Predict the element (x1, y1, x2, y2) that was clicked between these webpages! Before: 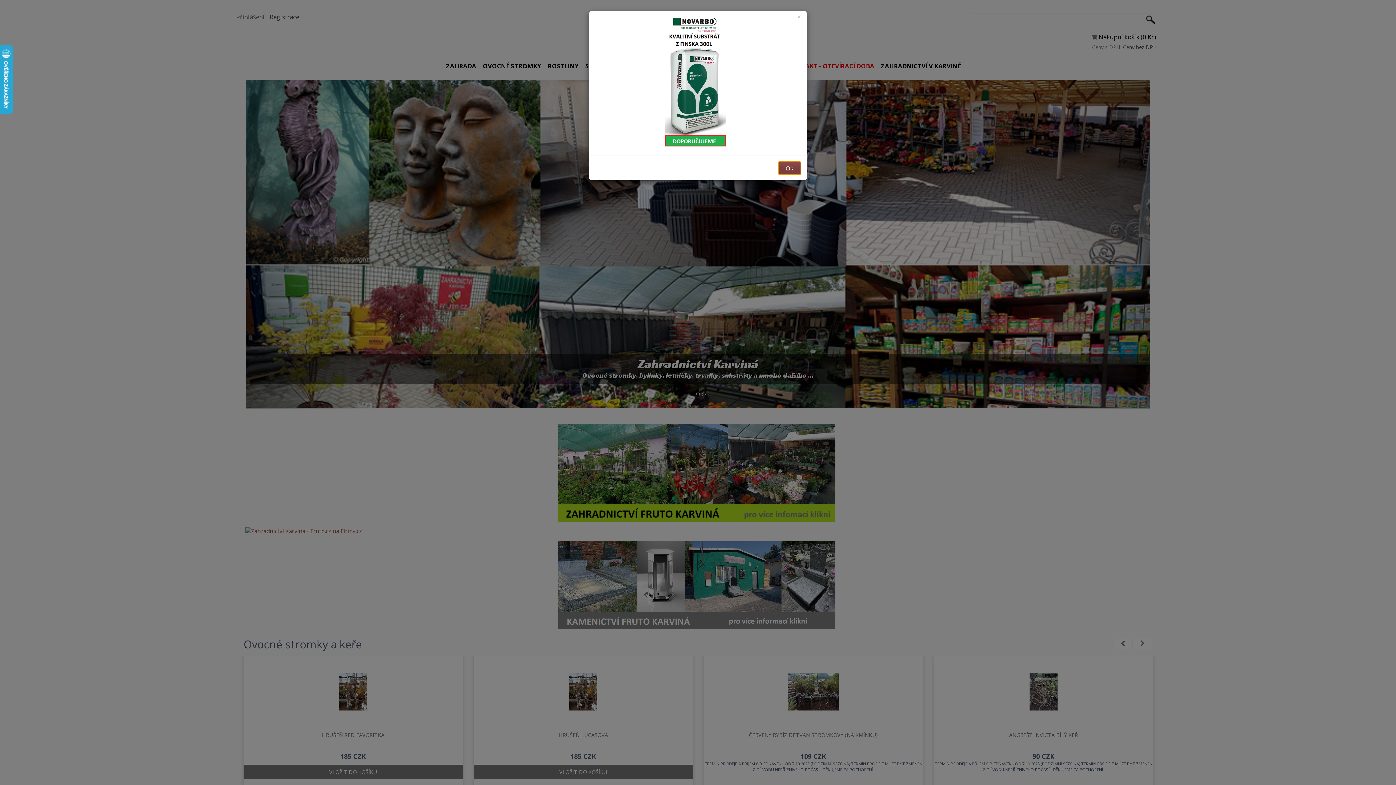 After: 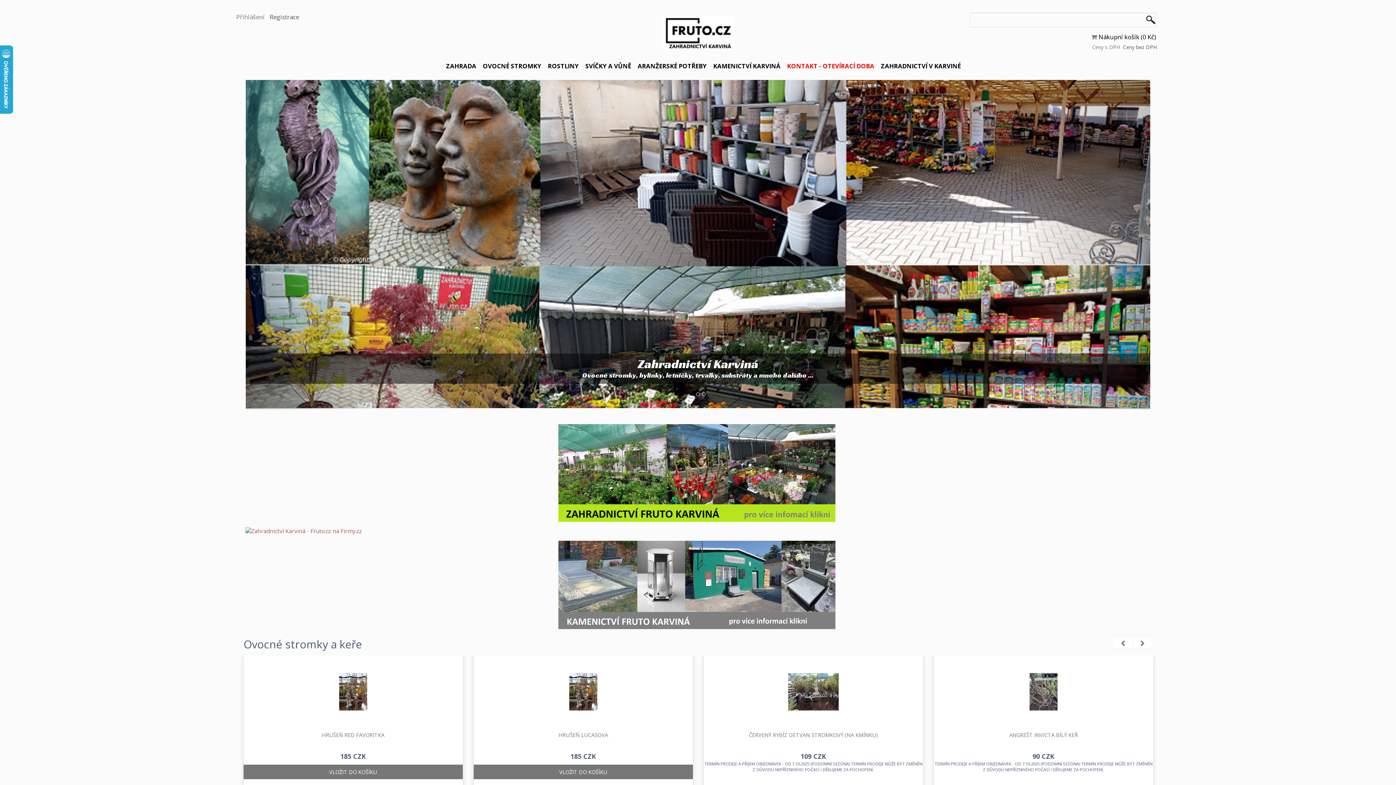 Action: label: Ok bbox: (778, 161, 801, 174)